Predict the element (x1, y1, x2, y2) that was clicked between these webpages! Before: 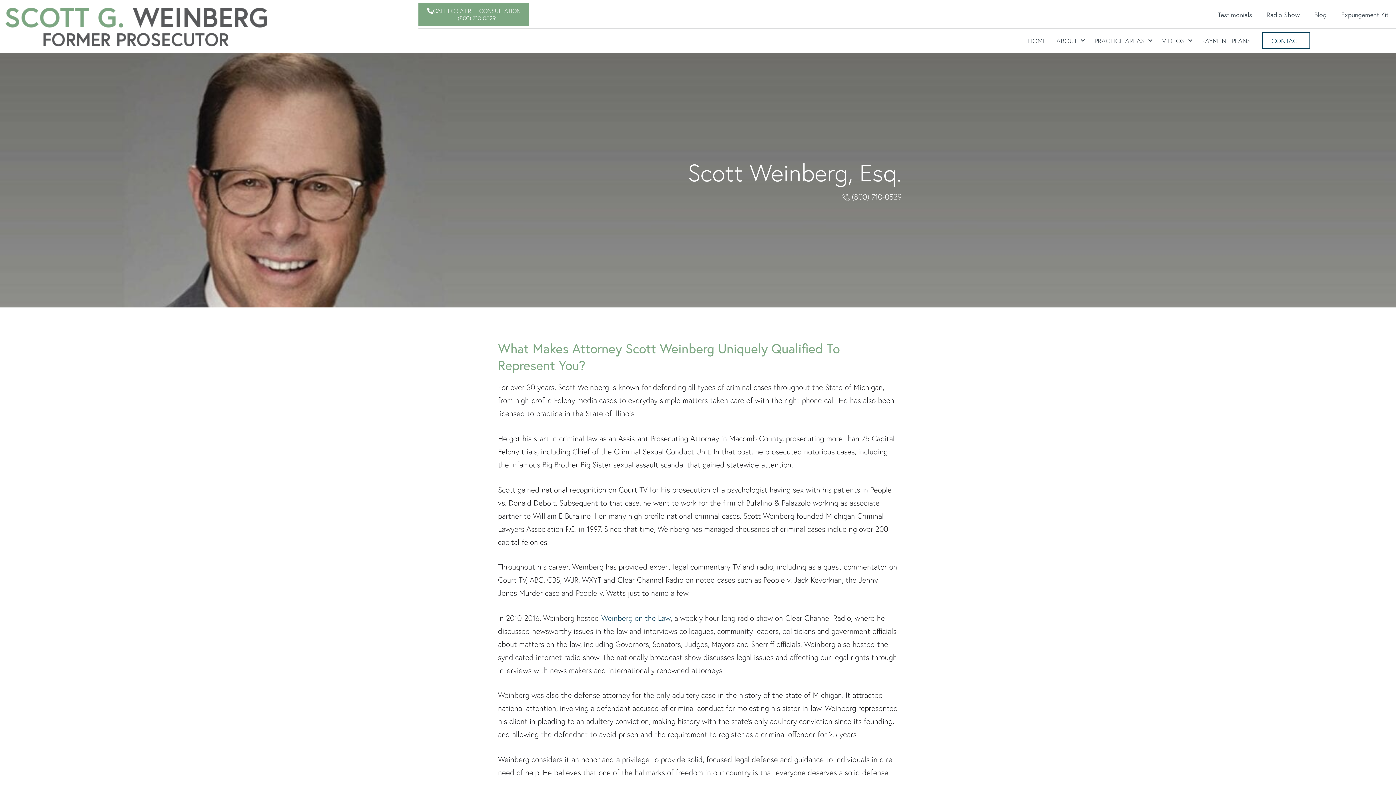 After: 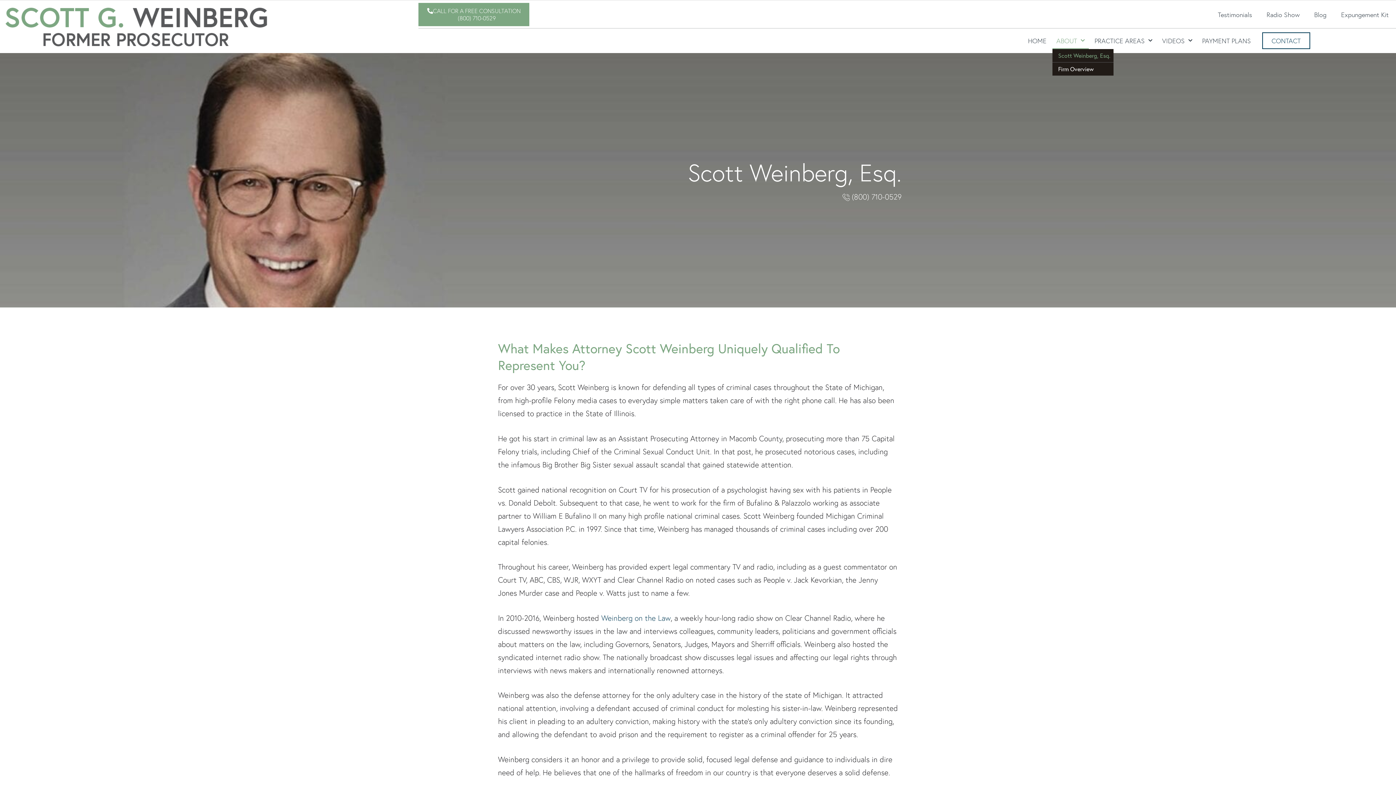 Action: bbox: (1052, 32, 1089, 48) label: ABOUT